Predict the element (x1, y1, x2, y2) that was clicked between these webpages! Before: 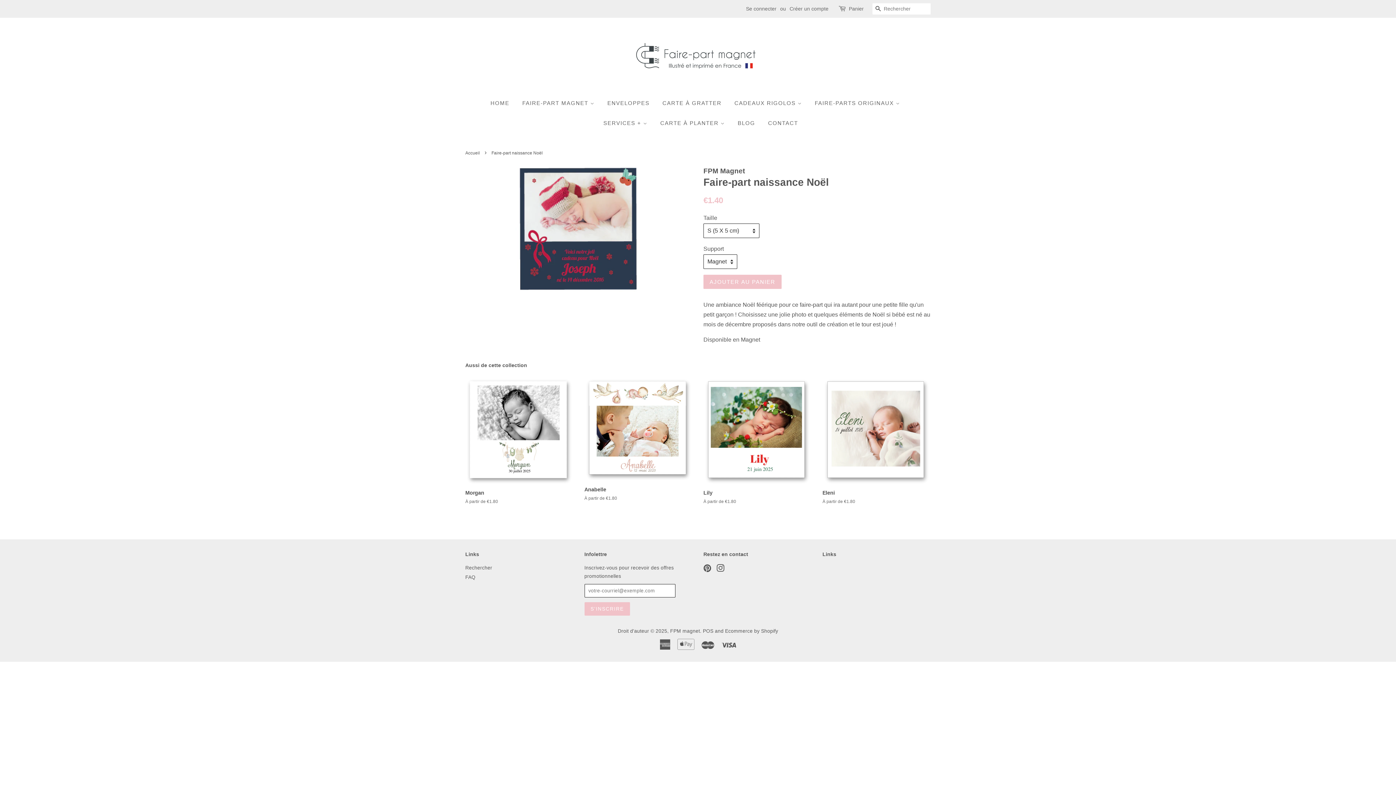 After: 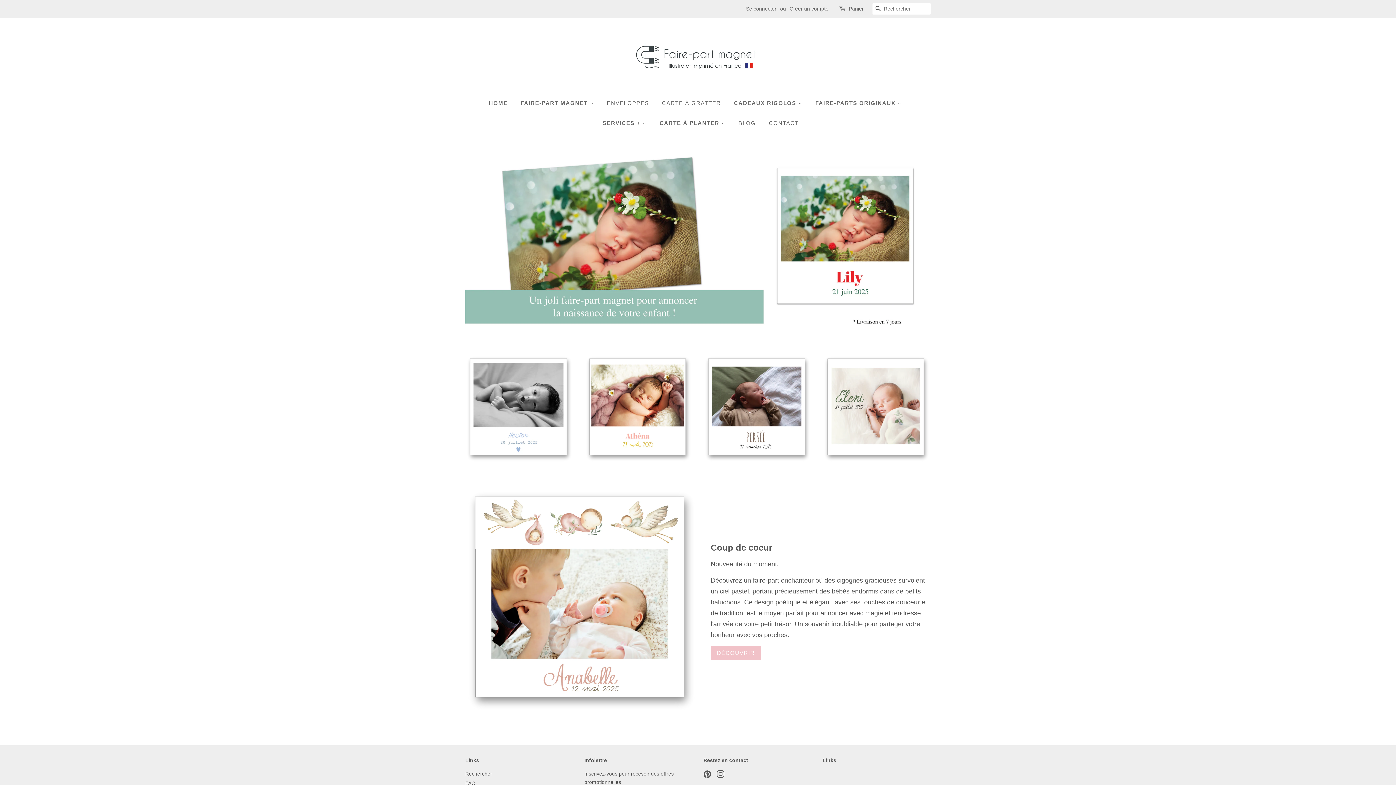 Action: label: FAIRE-PART MAGNET  bbox: (517, 93, 600, 113)